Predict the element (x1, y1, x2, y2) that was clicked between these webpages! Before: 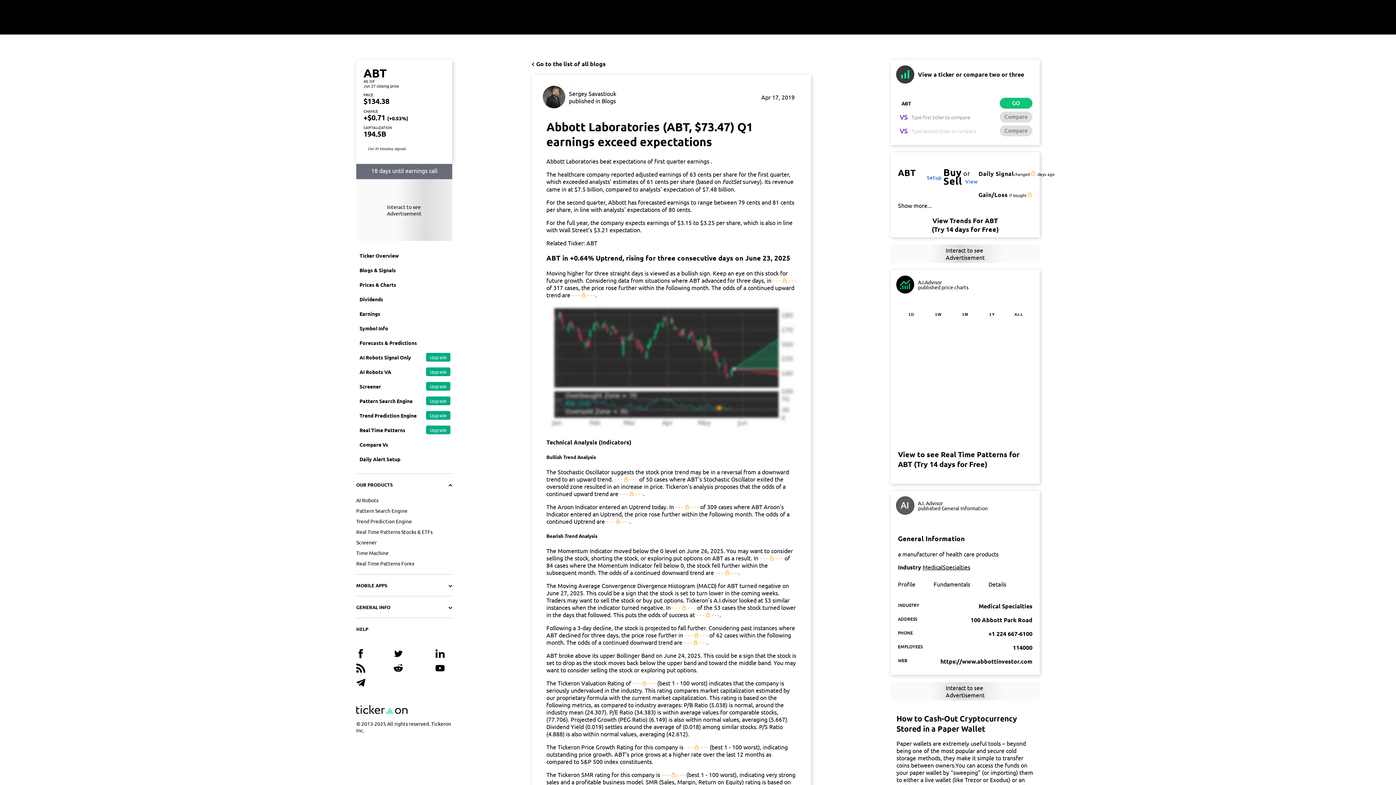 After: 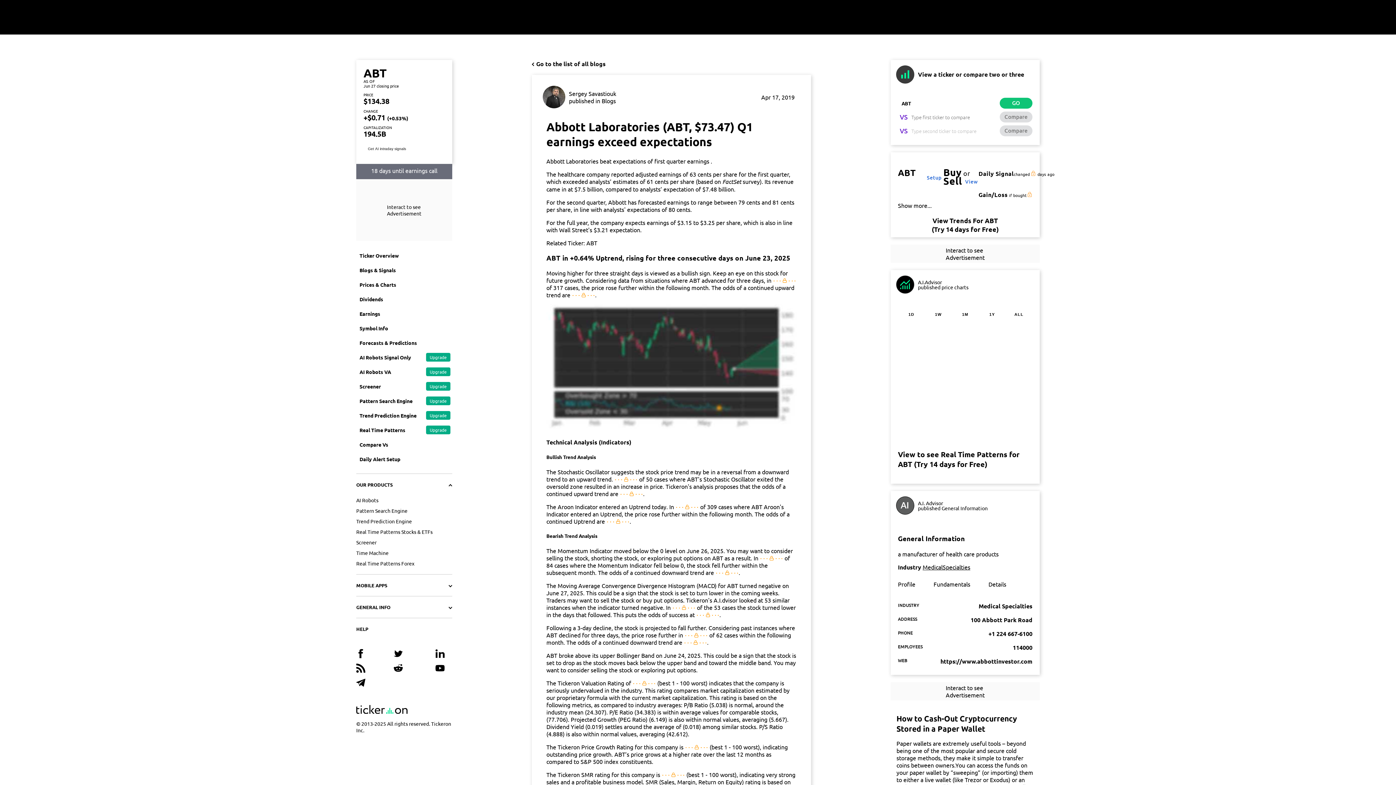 Action: bbox: (435, 664, 444, 674)